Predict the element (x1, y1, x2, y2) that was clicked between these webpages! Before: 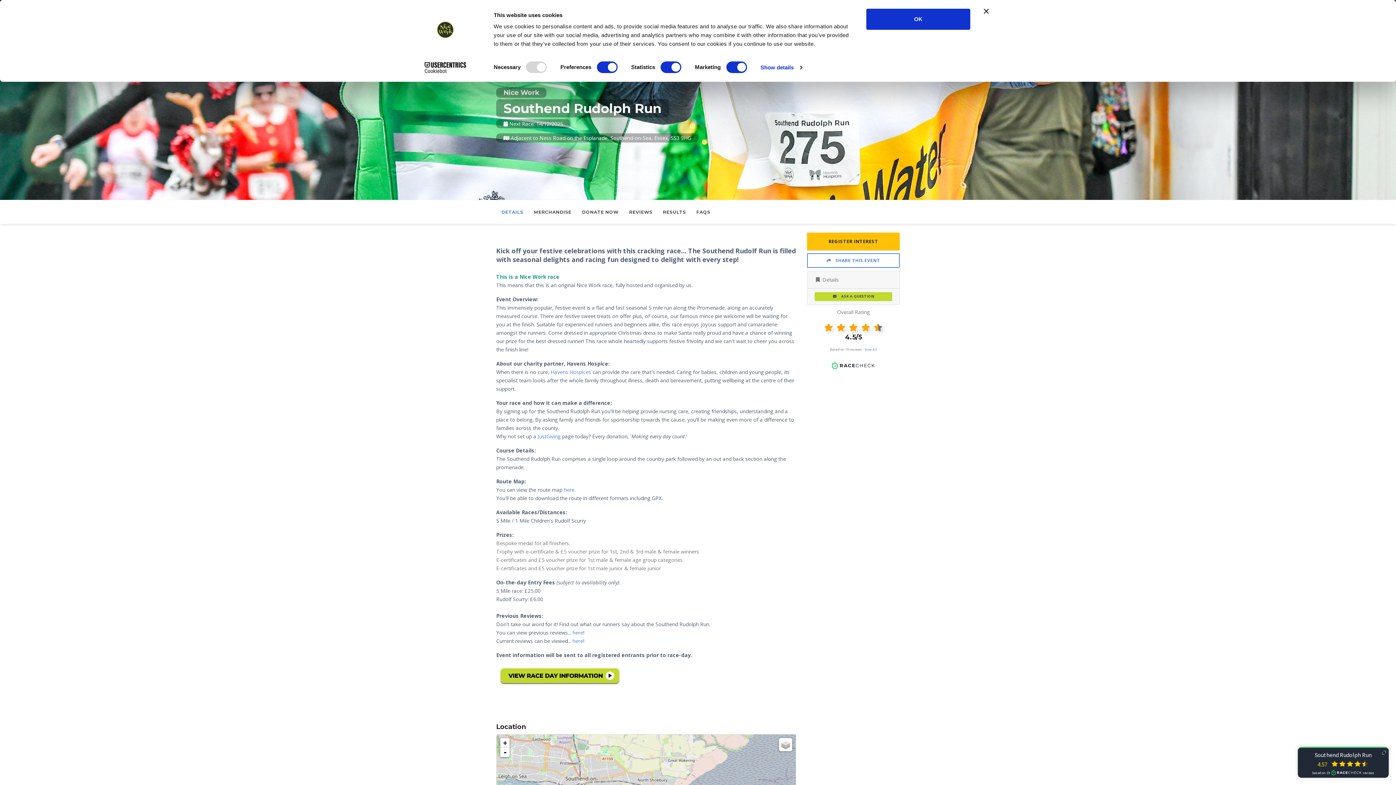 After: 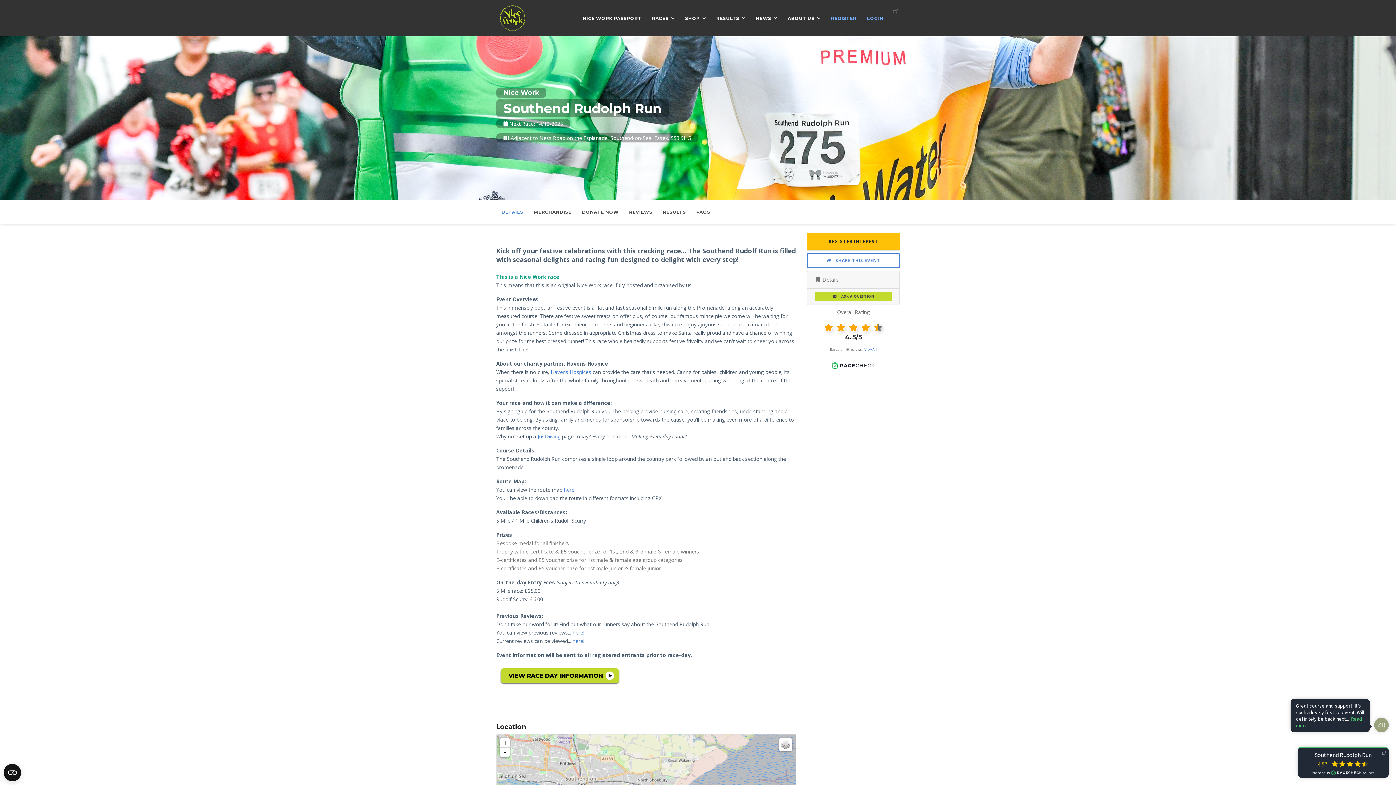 Action: label: Close banner bbox: (984, 8, 989, 13)